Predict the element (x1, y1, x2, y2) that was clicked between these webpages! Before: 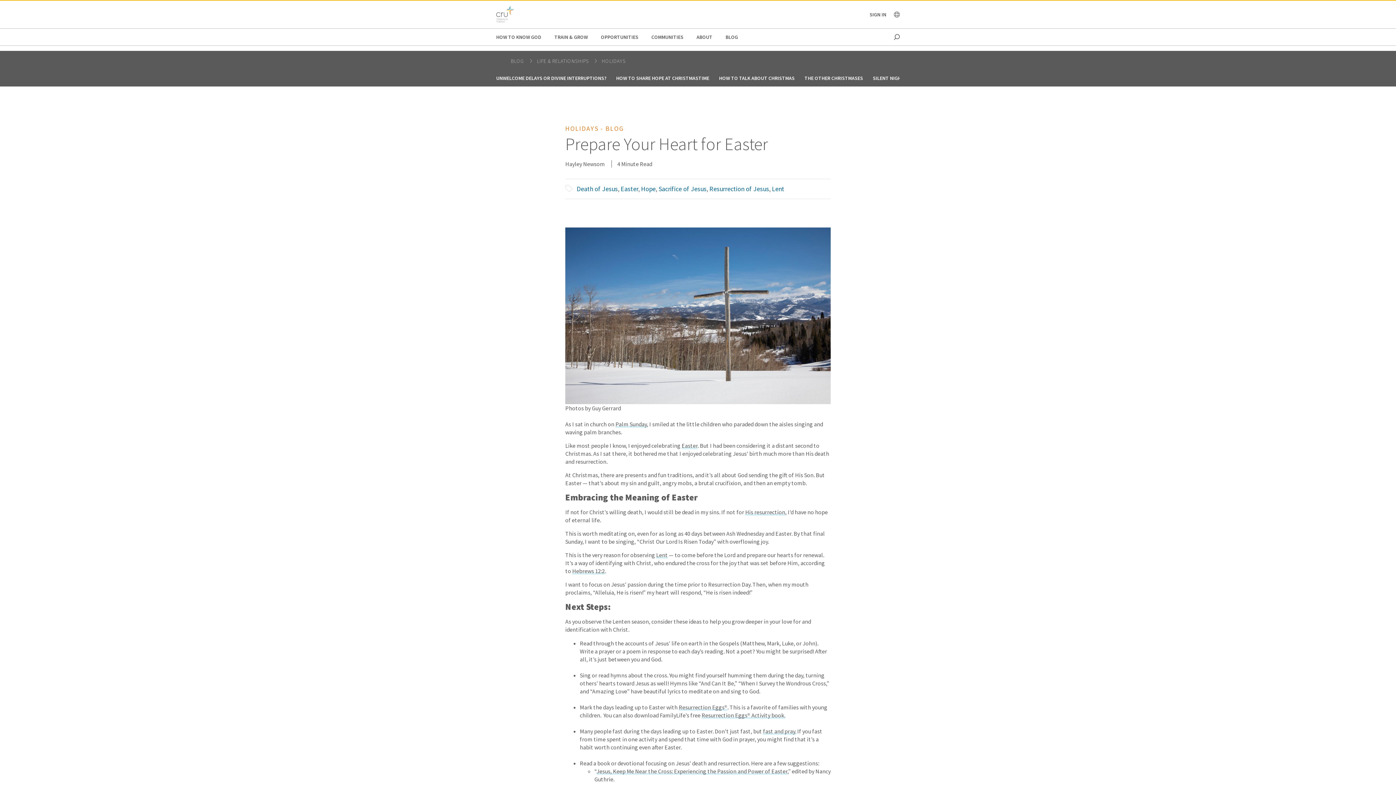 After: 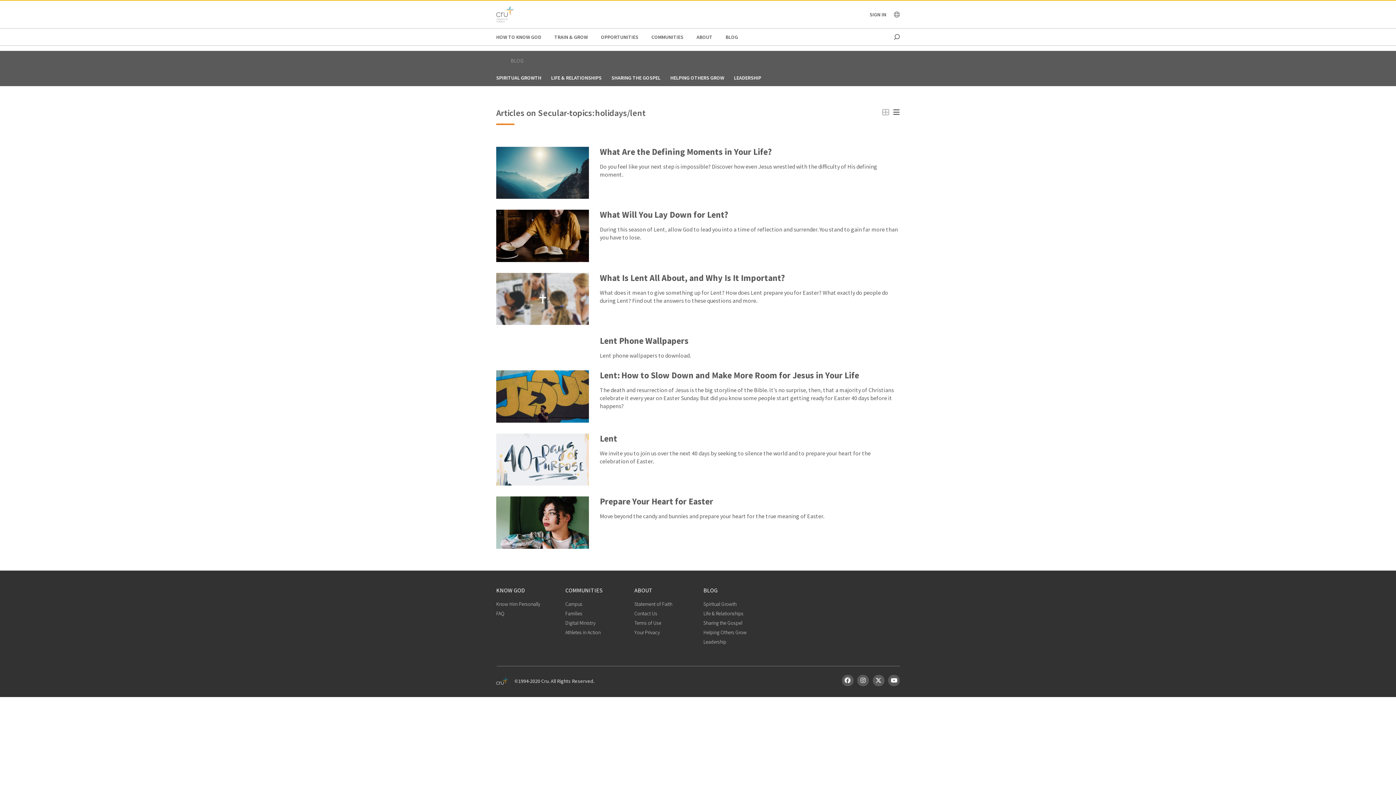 Action: bbox: (772, 184, 784, 193) label: Lent